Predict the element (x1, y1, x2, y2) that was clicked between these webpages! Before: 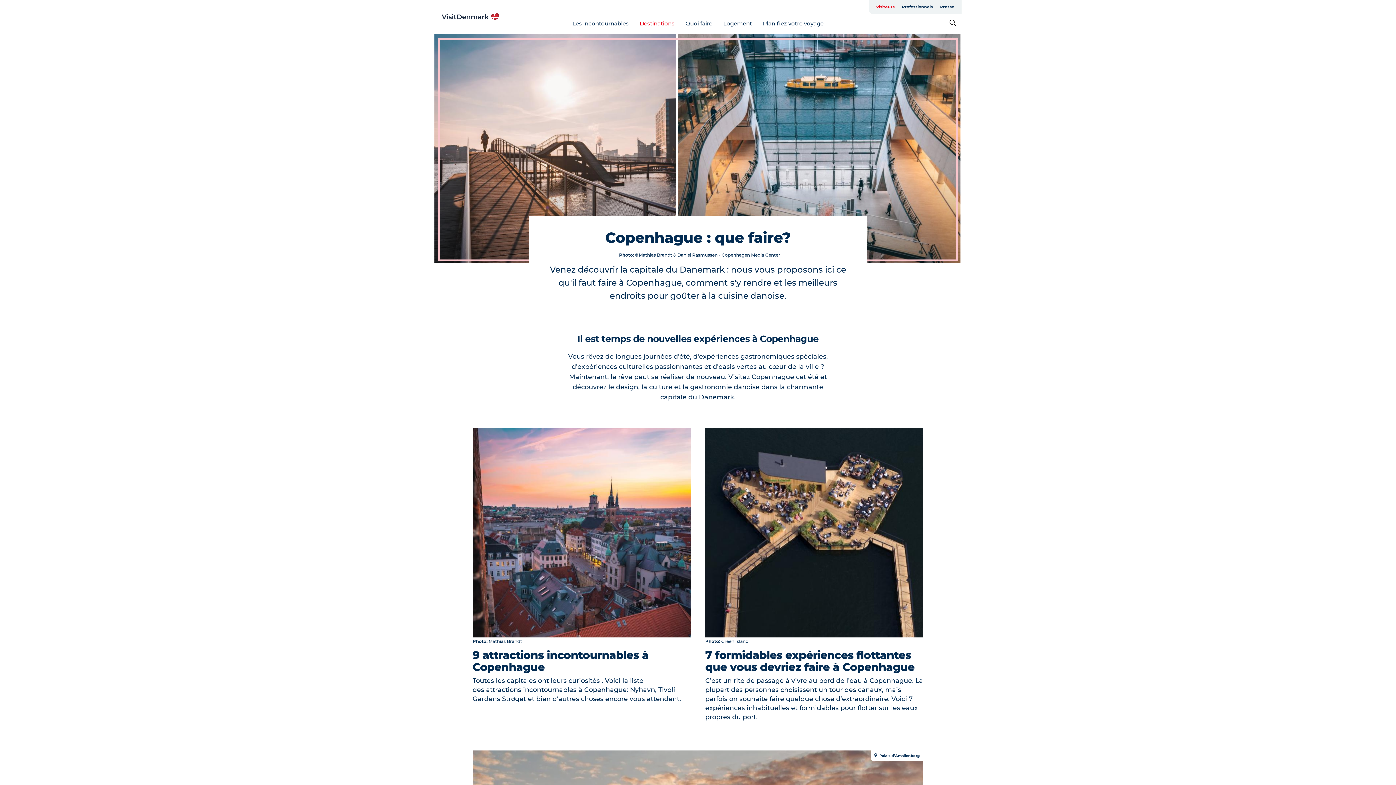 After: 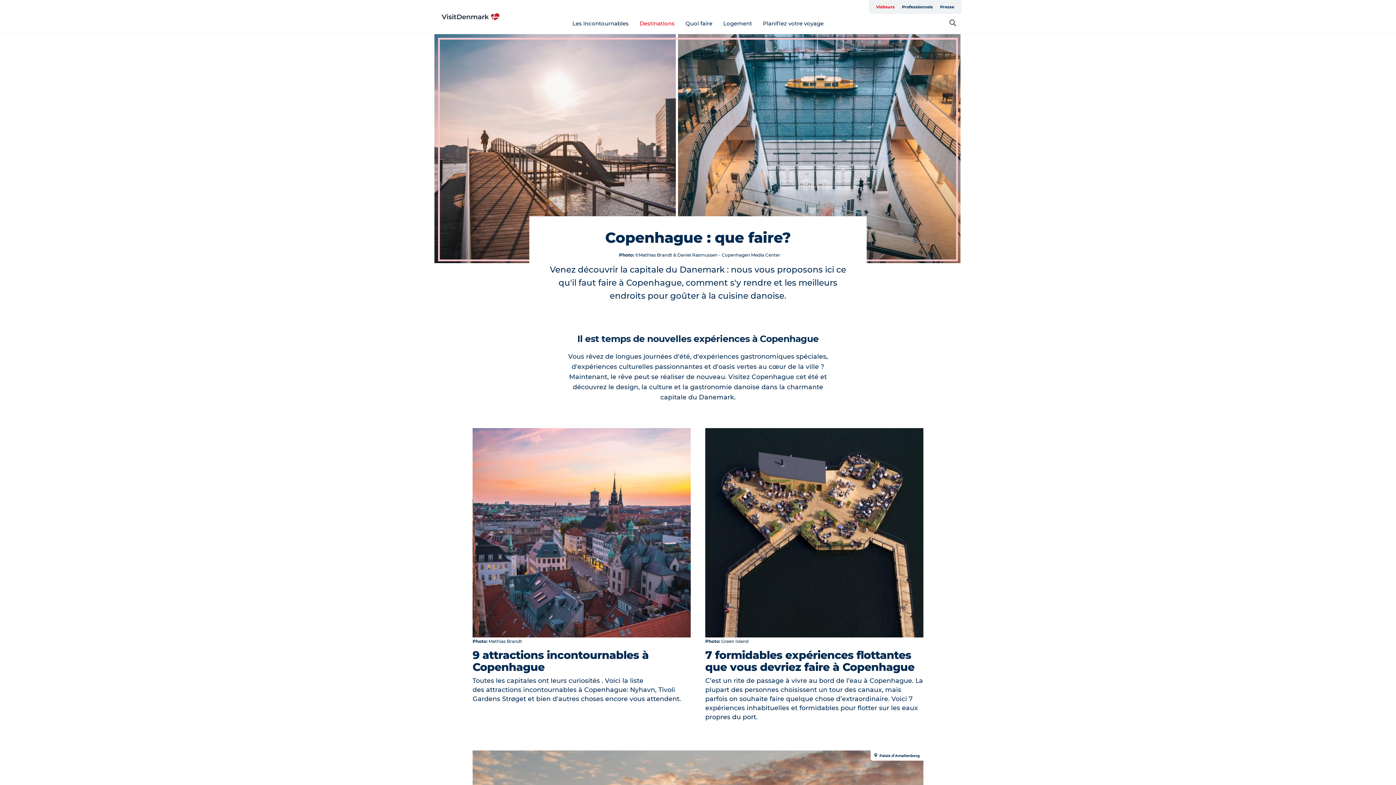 Action: bbox: (472, 428, 690, 703) label: Photo: Mathias Brandt
9 attractions incontournables à Copenhague

Toutes les capitales ont leurs curiosités . Voici la liste des attractions incontournables à Copenhague: Nyhavn, Tivoli Gardens Strøget et bien d'autres choses encore vous attendent. 